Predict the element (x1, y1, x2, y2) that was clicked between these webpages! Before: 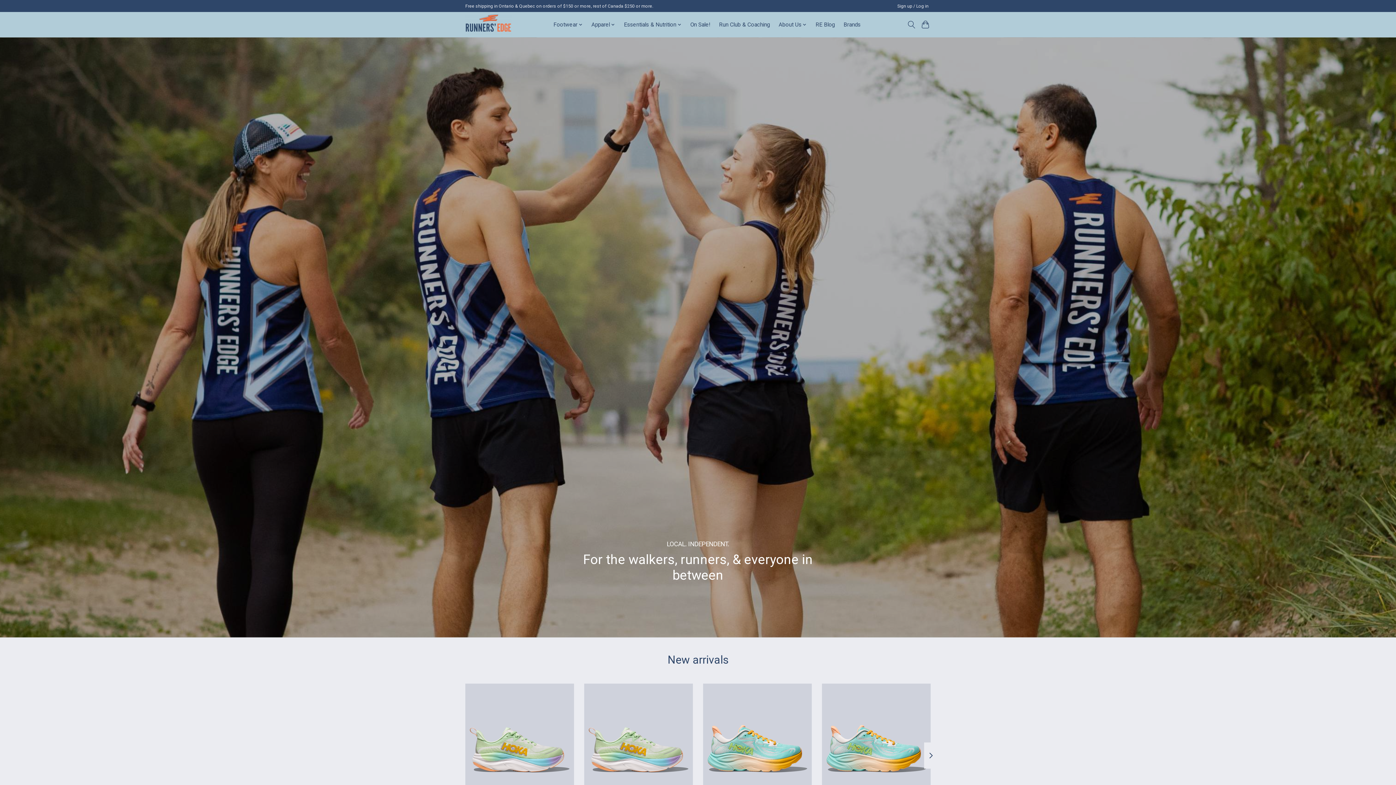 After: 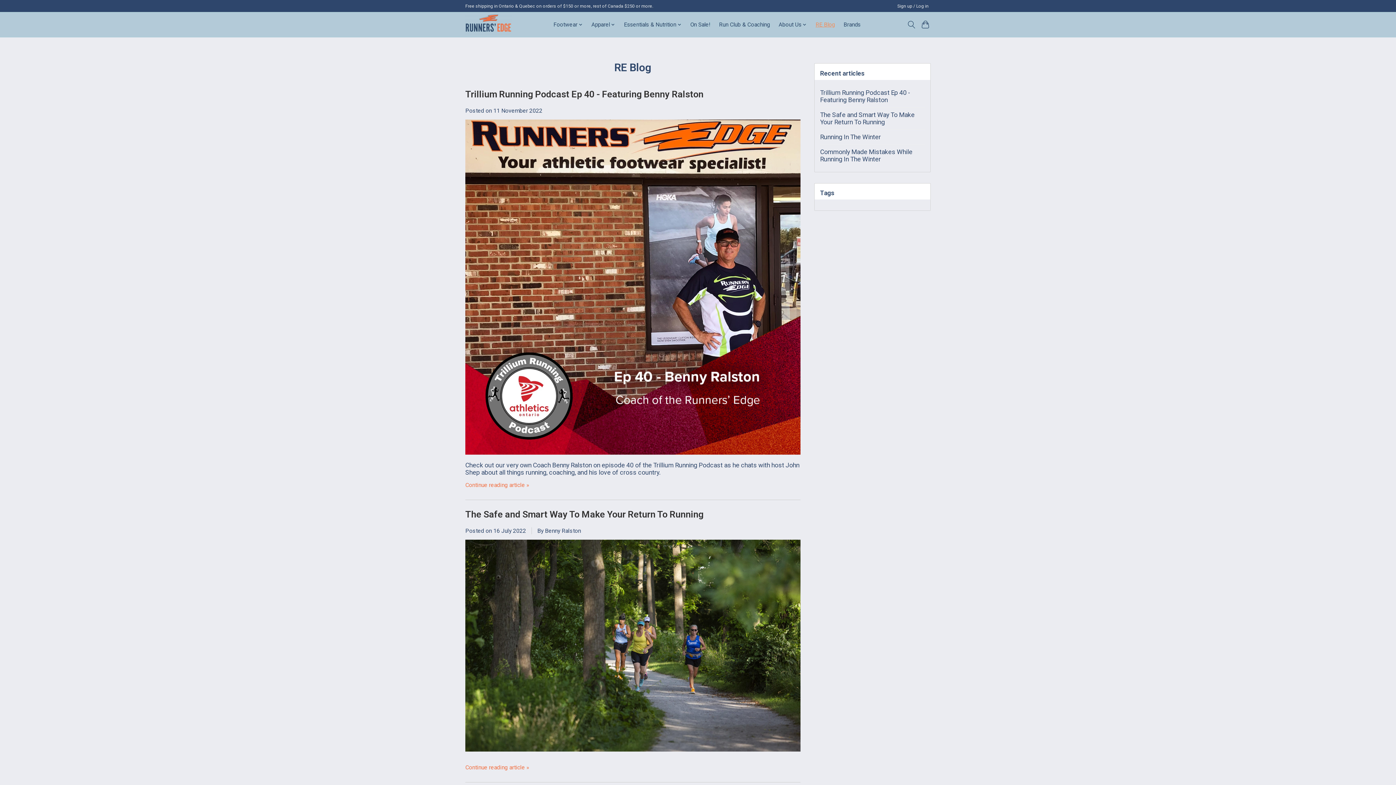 Action: label: RE Blog bbox: (813, 19, 837, 29)